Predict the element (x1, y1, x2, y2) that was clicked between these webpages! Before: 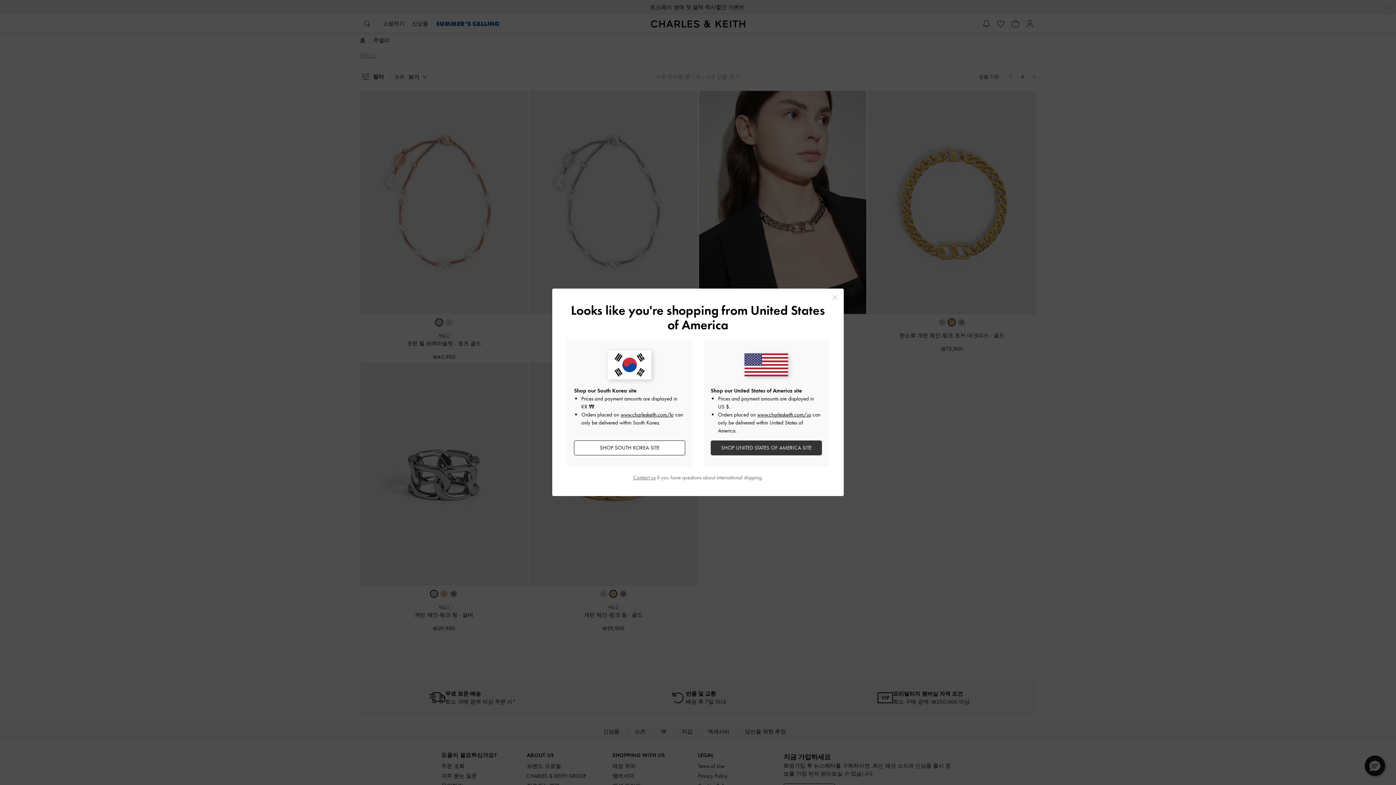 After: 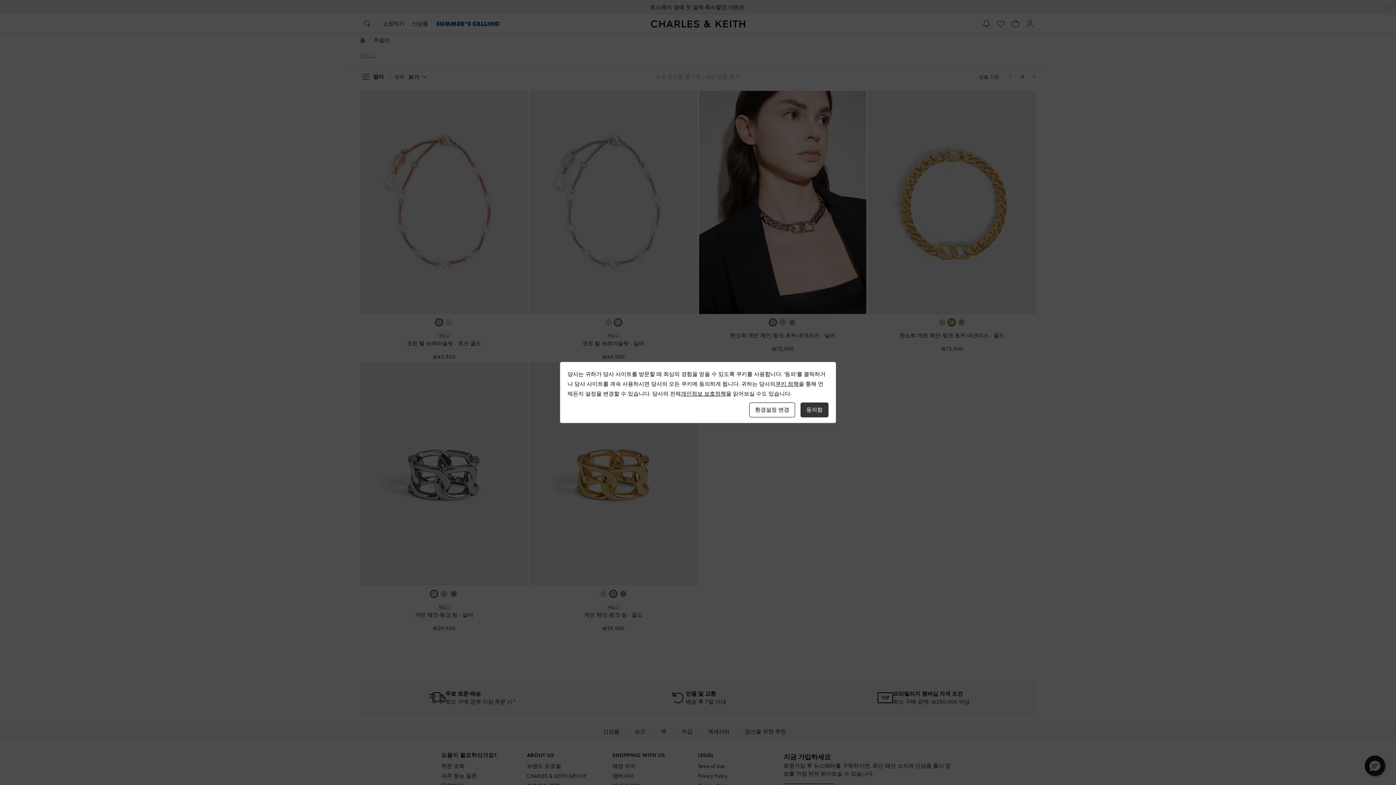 Action: label: Close bbox: (829, 292, 840, 302)